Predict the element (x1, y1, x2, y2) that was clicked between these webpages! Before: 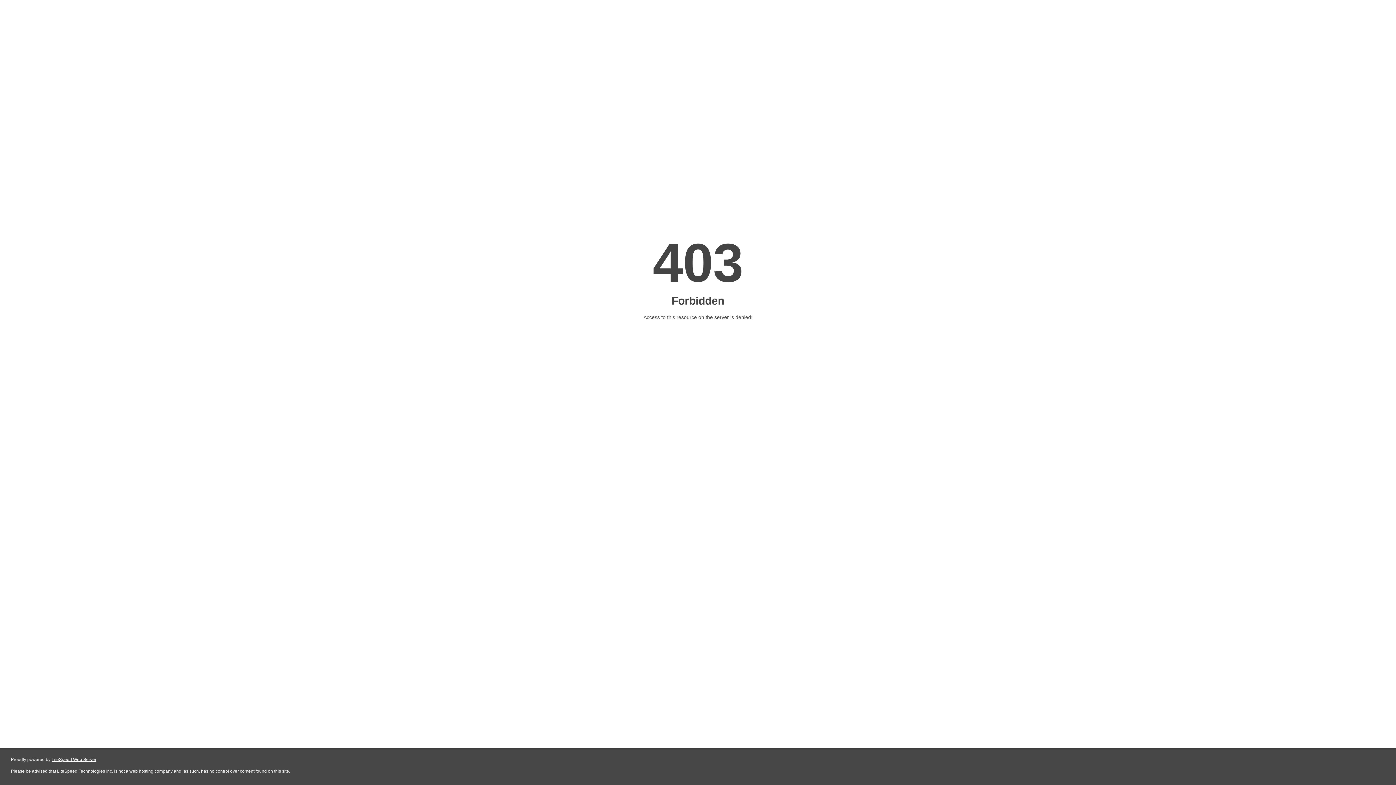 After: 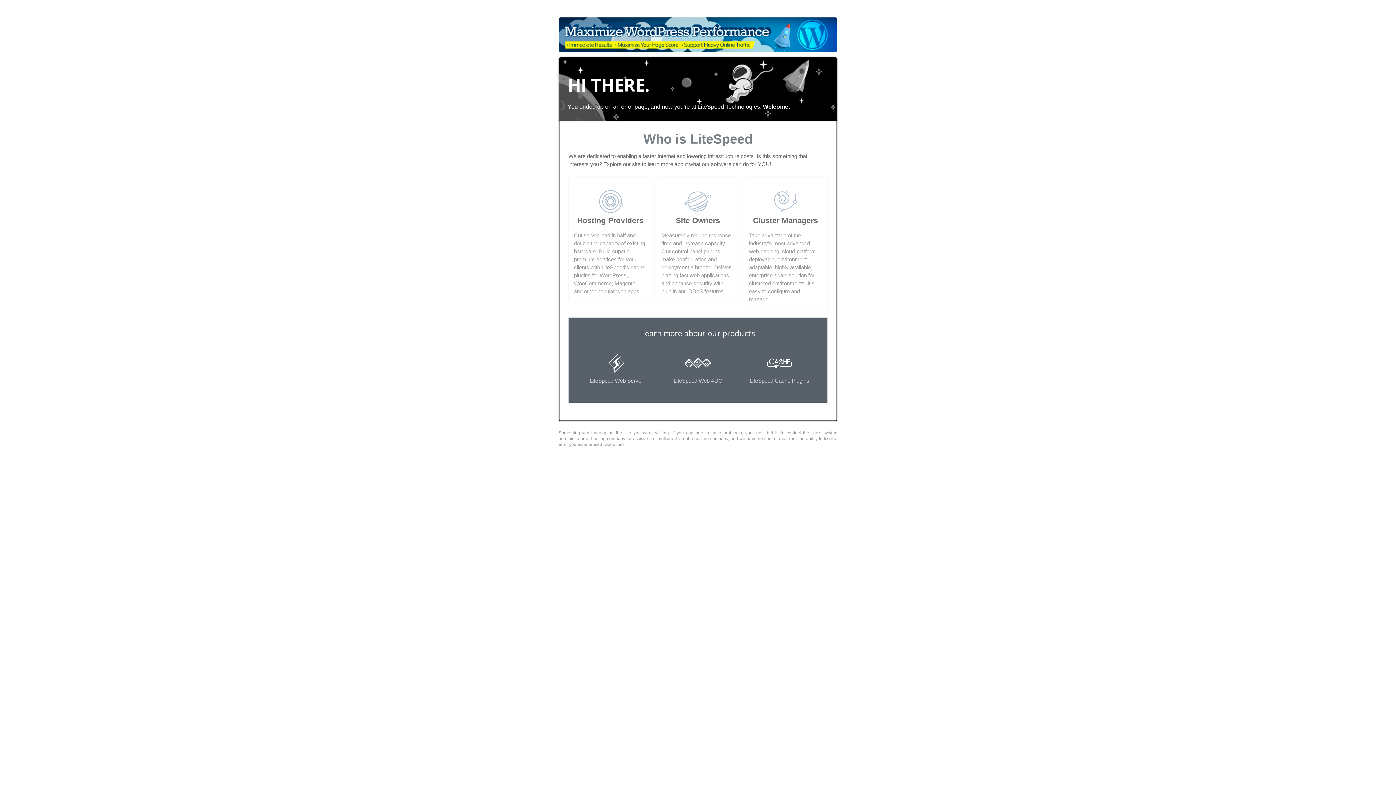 Action: bbox: (51, 757, 96, 762) label: LiteSpeed Web Server